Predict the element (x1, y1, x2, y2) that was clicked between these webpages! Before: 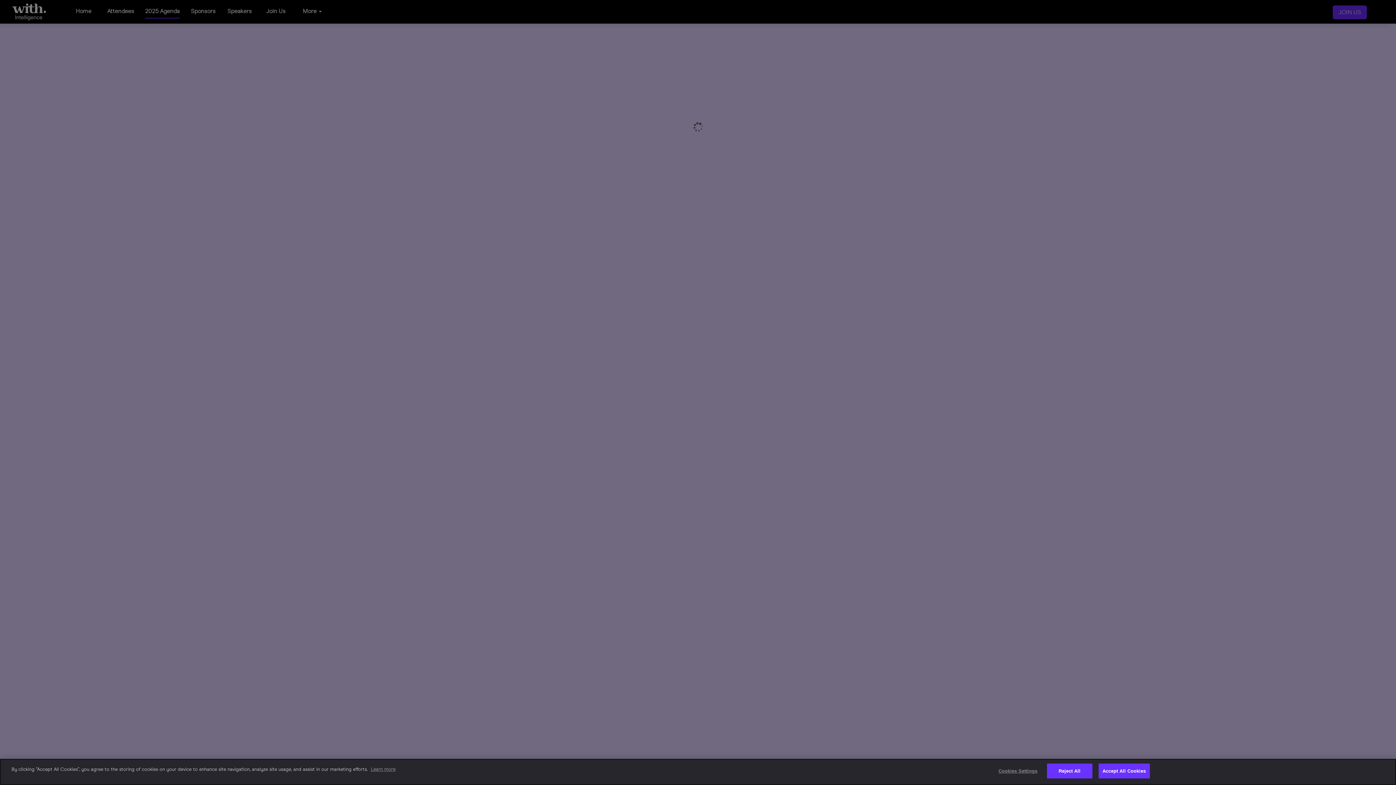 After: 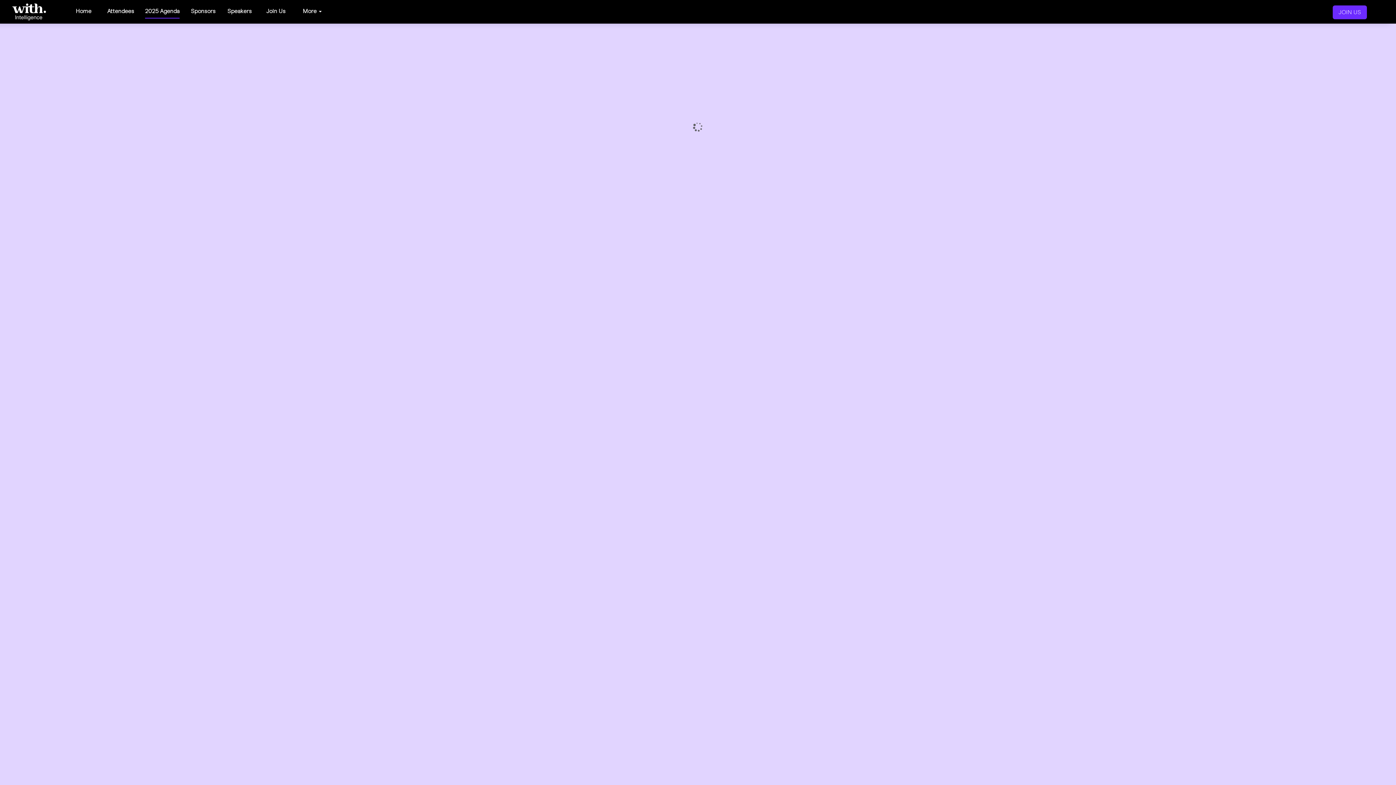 Action: bbox: (1098, 764, 1150, 778) label: Accept All Cookies